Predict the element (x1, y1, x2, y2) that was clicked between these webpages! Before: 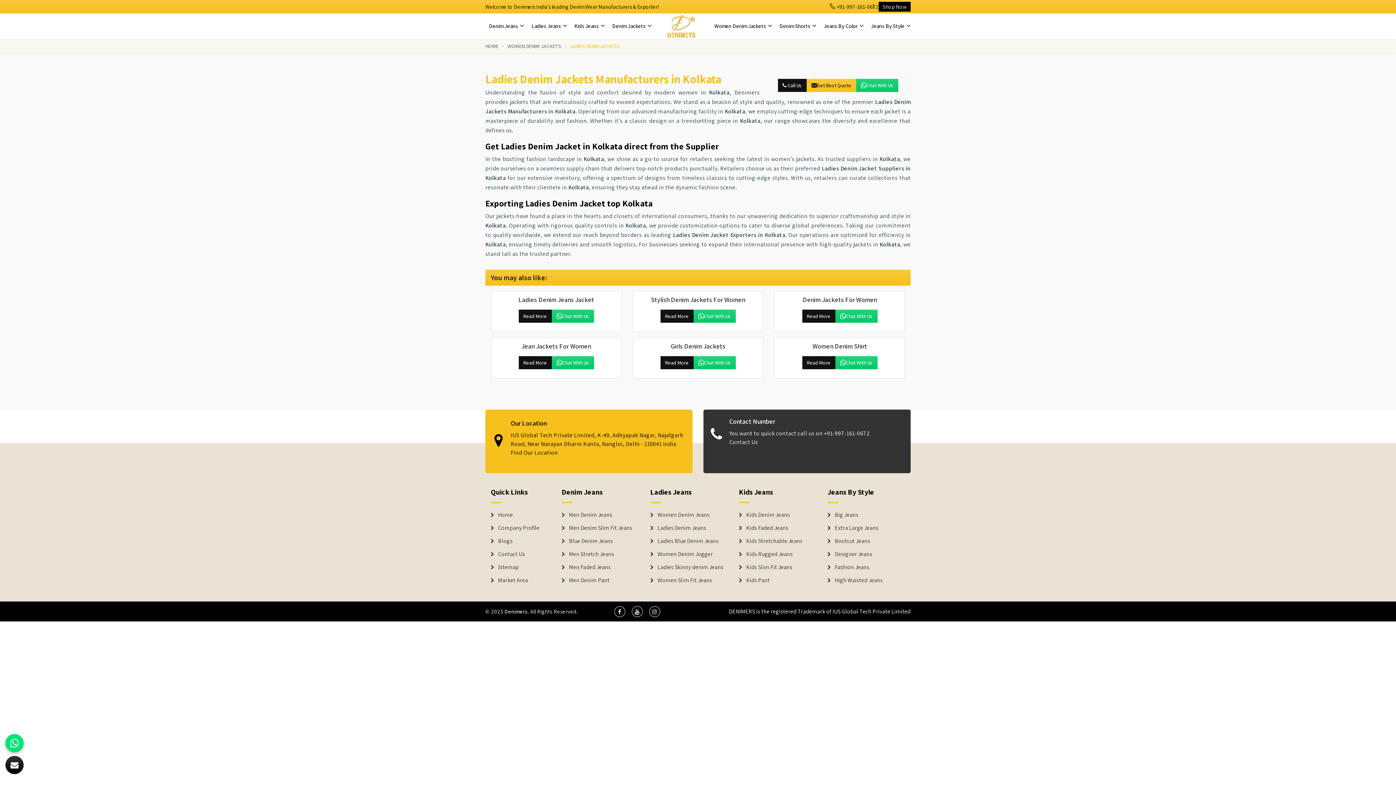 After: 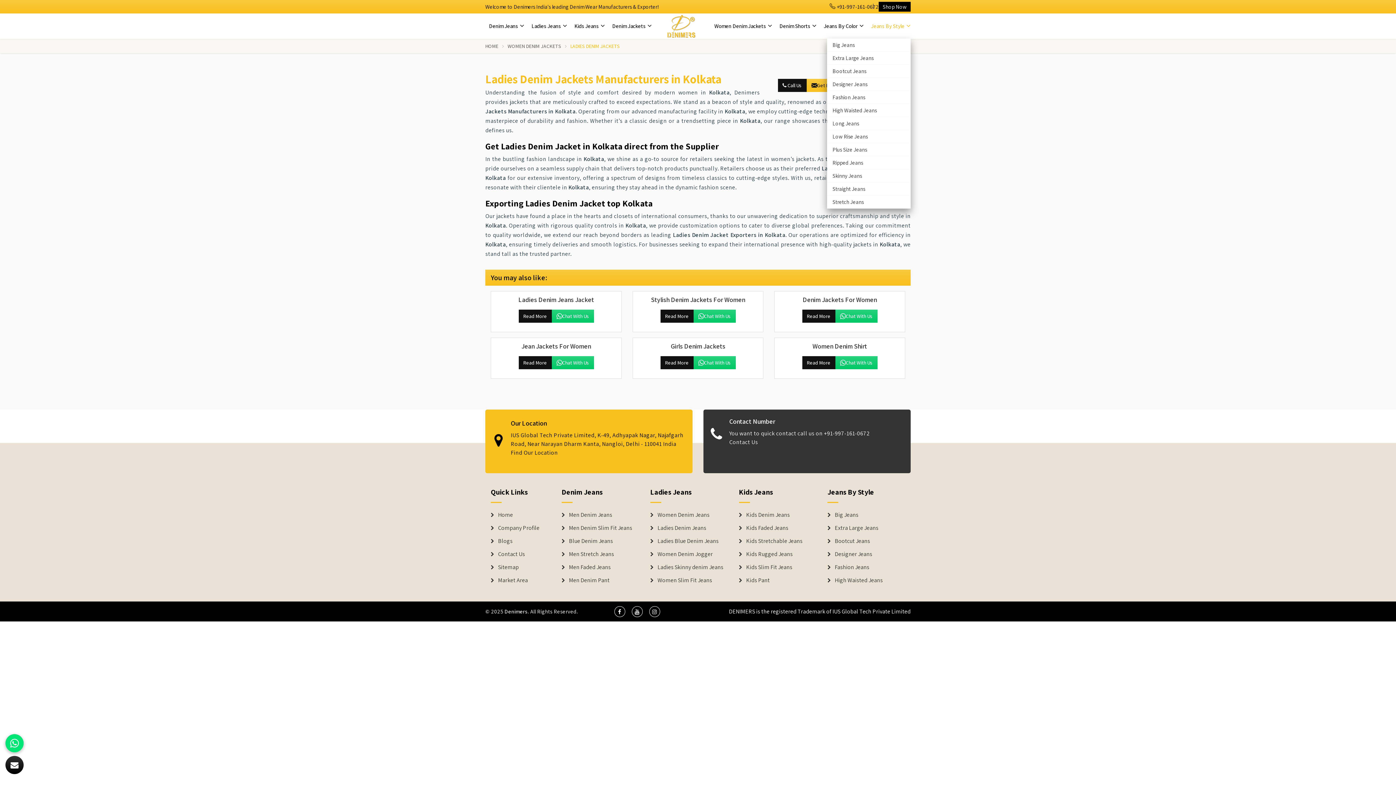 Action: label: Jeans By Style  bbox: (867, 13, 910, 38)